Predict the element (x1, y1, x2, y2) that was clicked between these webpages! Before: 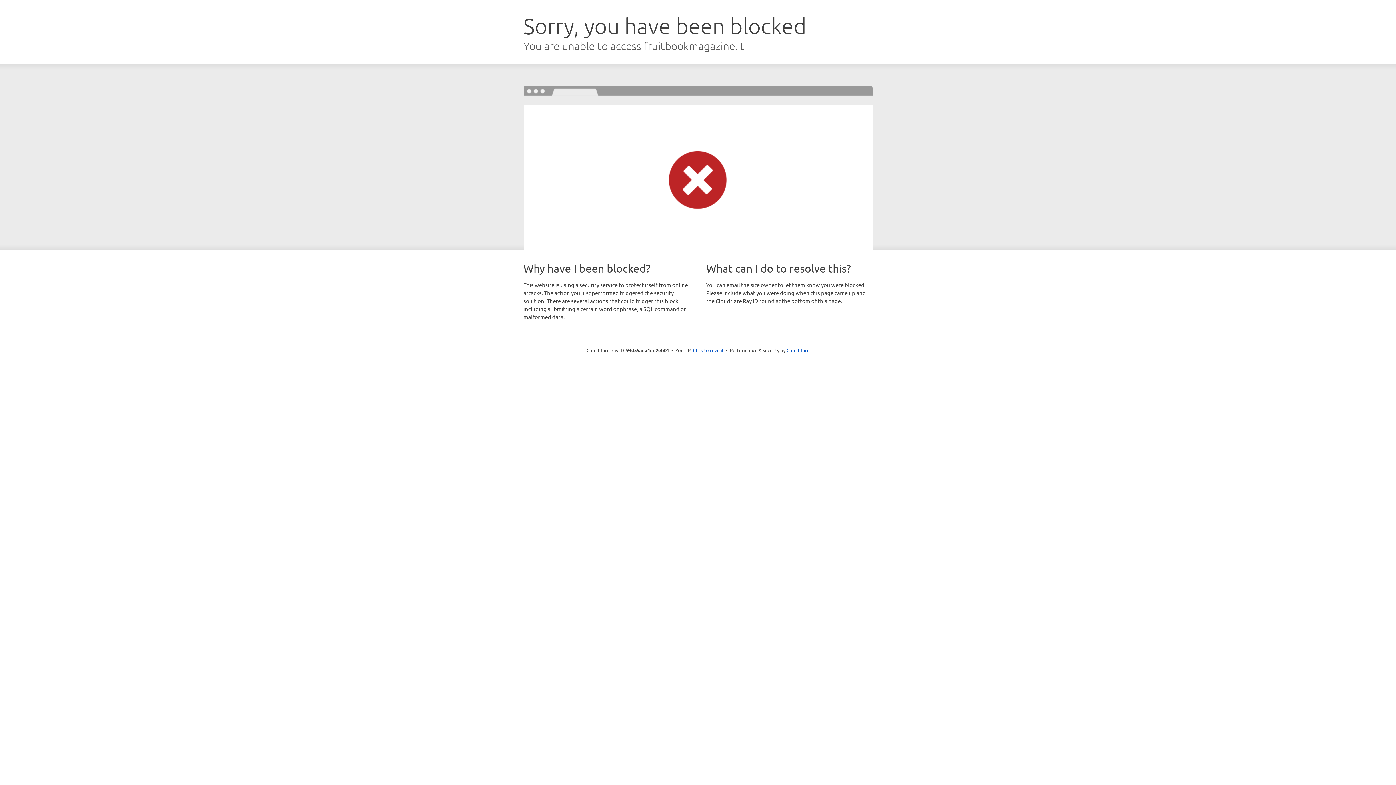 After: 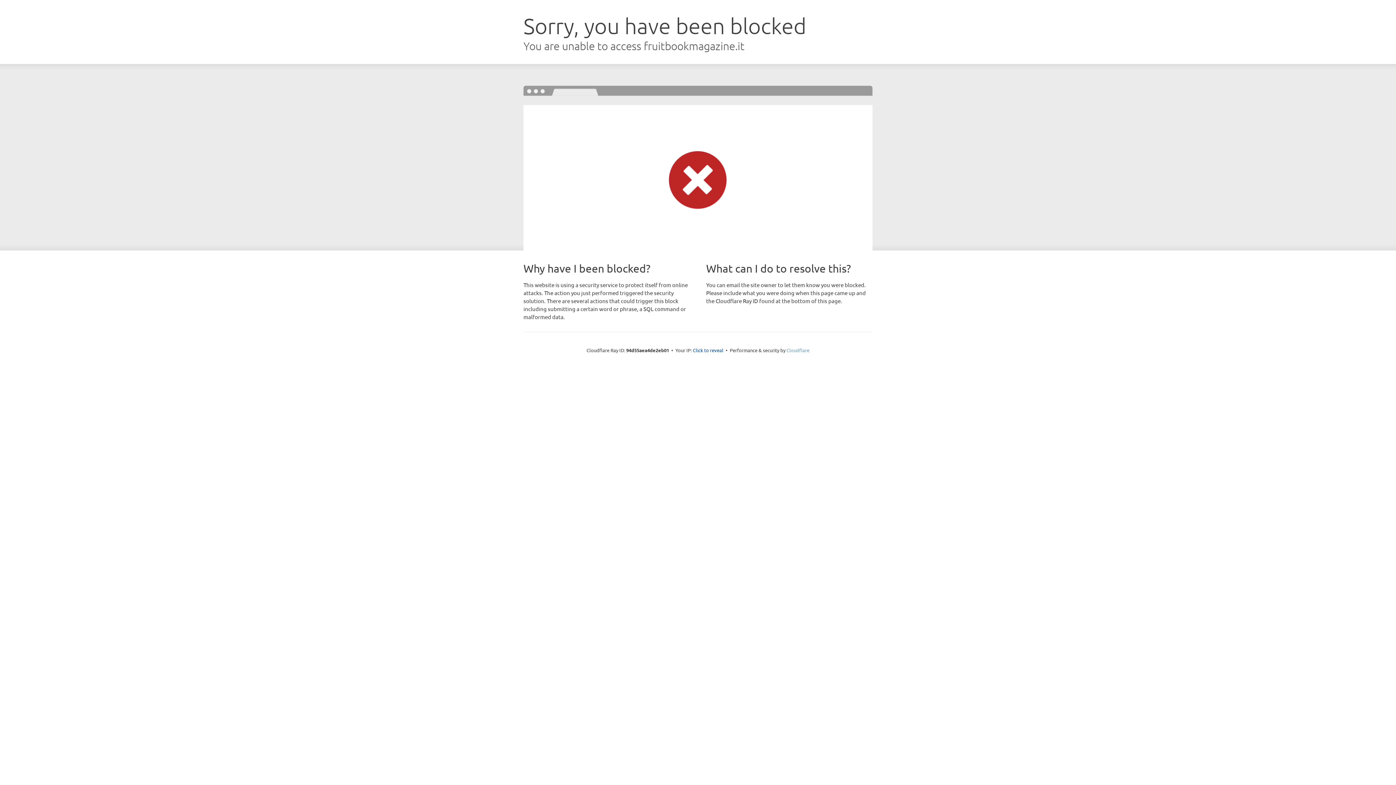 Action: bbox: (786, 347, 809, 353) label: Cloudflare